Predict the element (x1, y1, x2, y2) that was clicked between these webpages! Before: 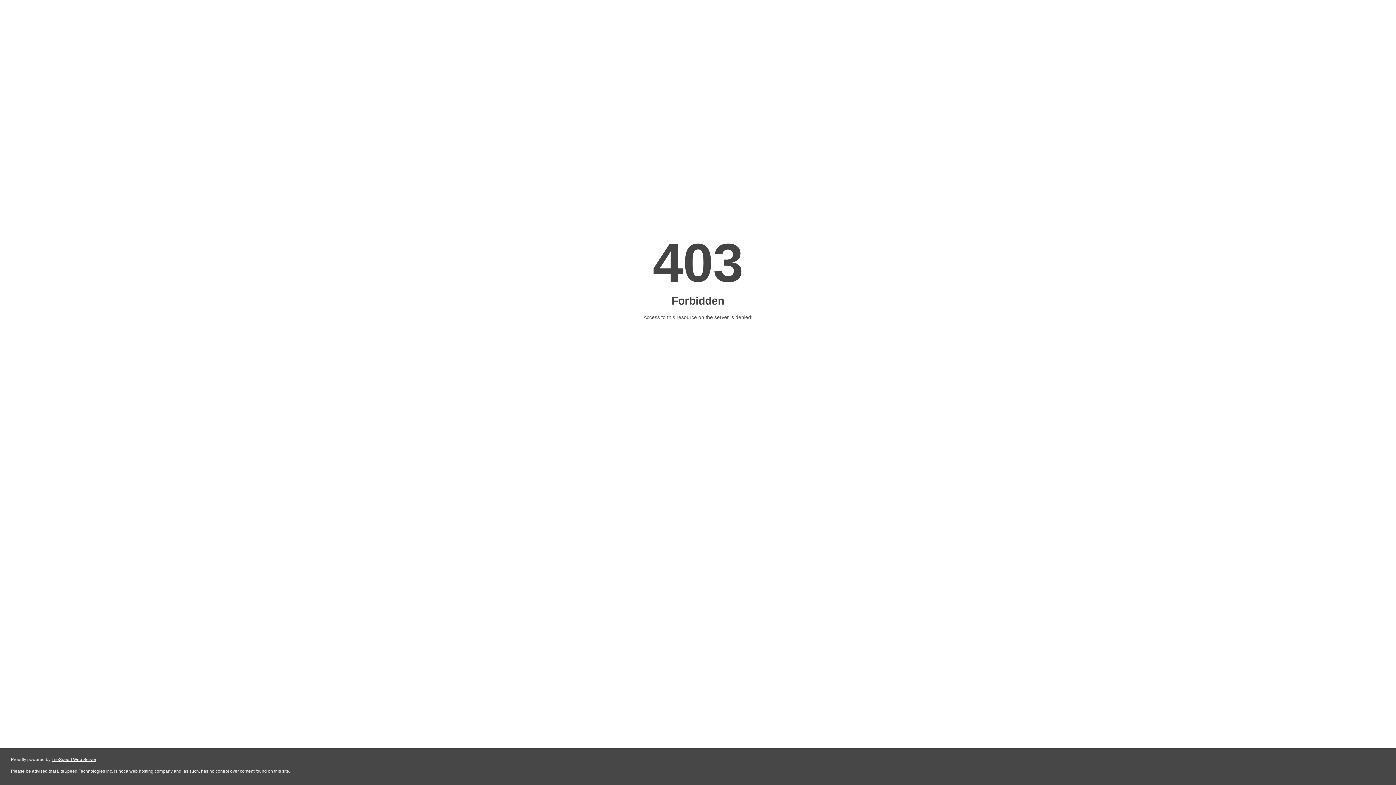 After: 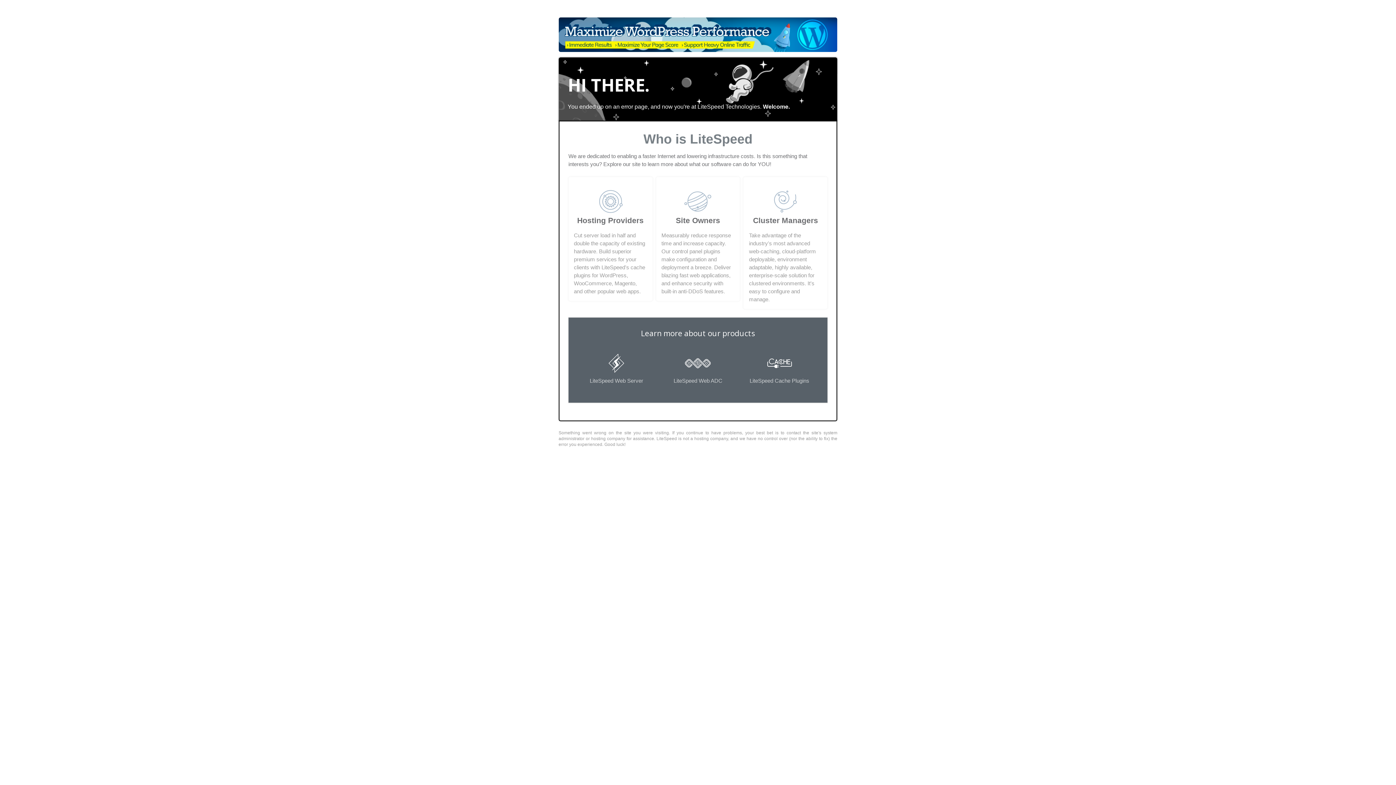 Action: bbox: (51, 757, 96, 762) label: LiteSpeed Web Server